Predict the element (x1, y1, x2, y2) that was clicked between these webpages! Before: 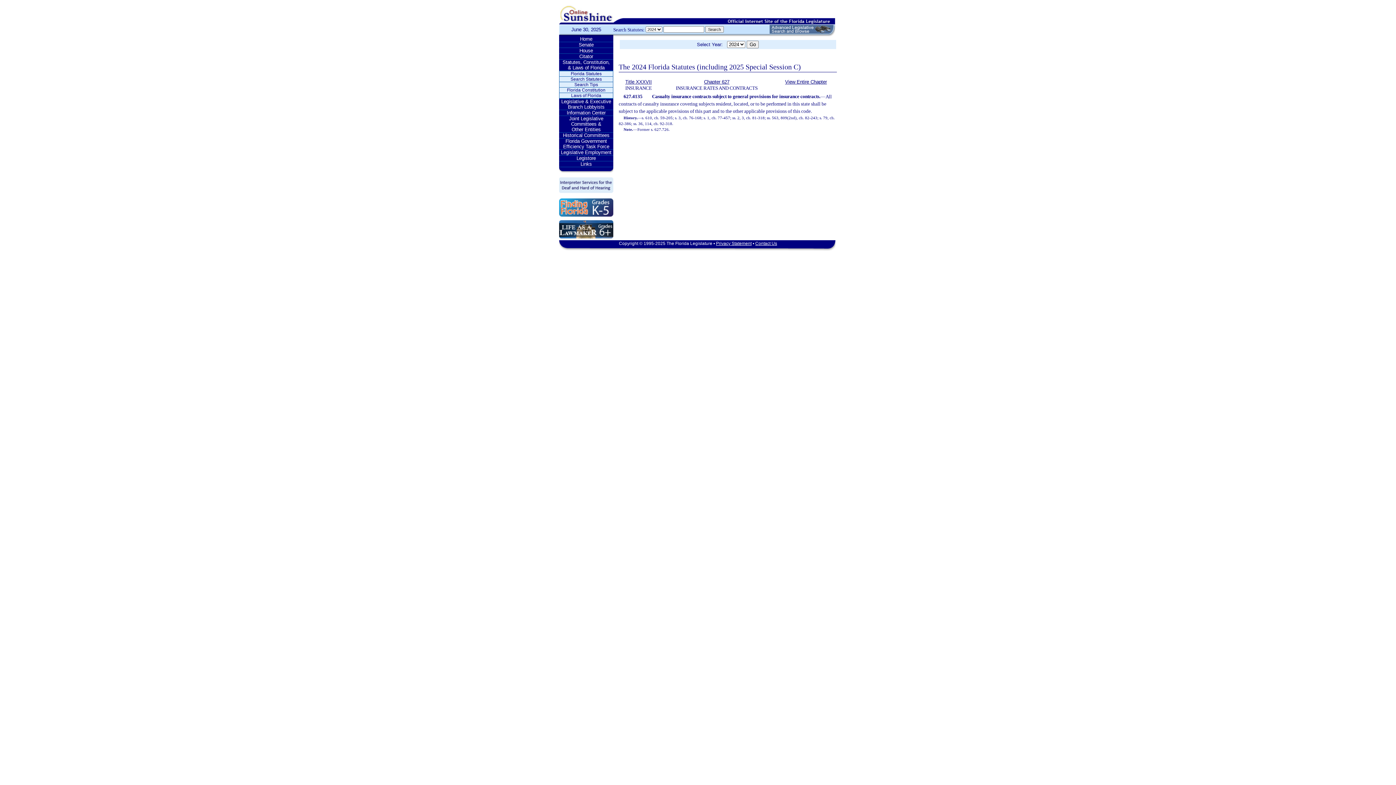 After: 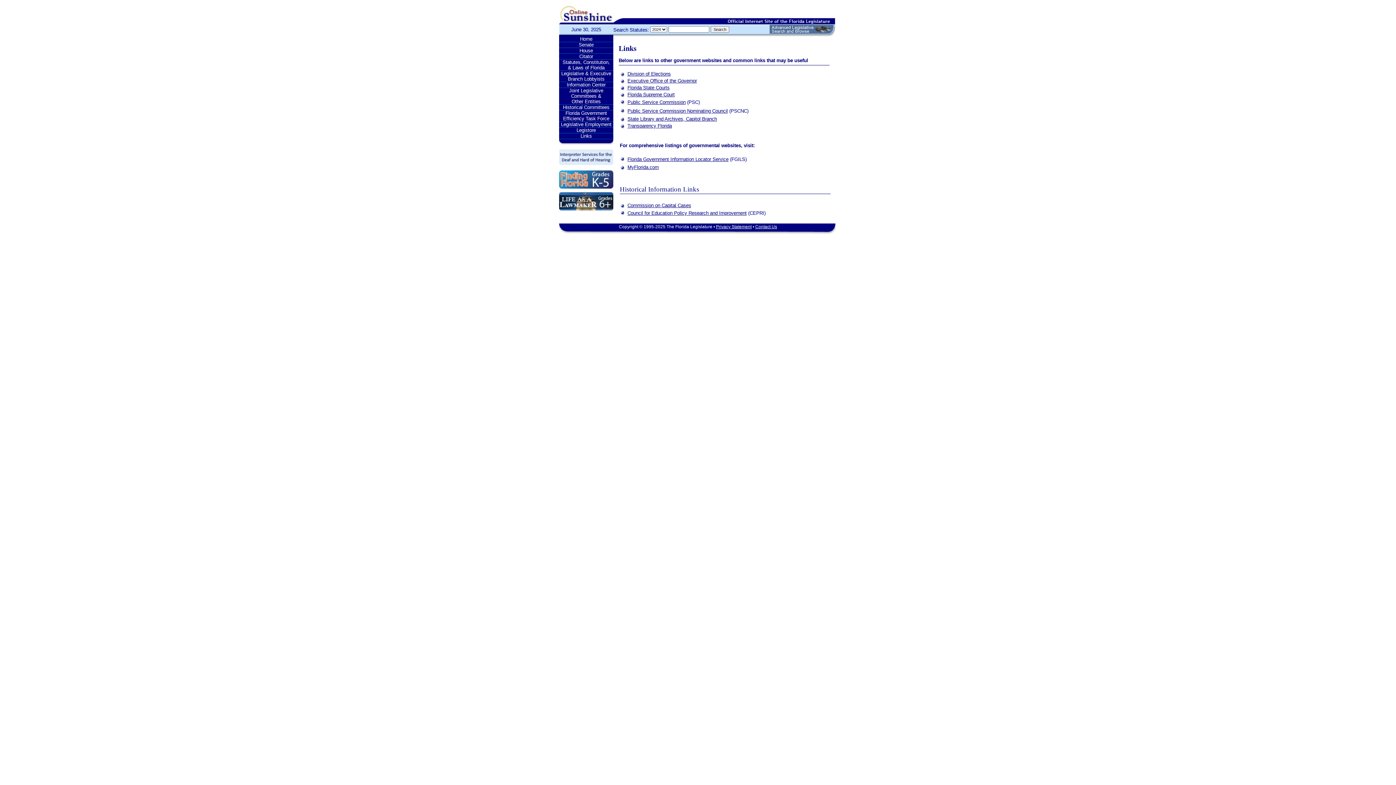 Action: label: Links bbox: (559, 161, 613, 166)